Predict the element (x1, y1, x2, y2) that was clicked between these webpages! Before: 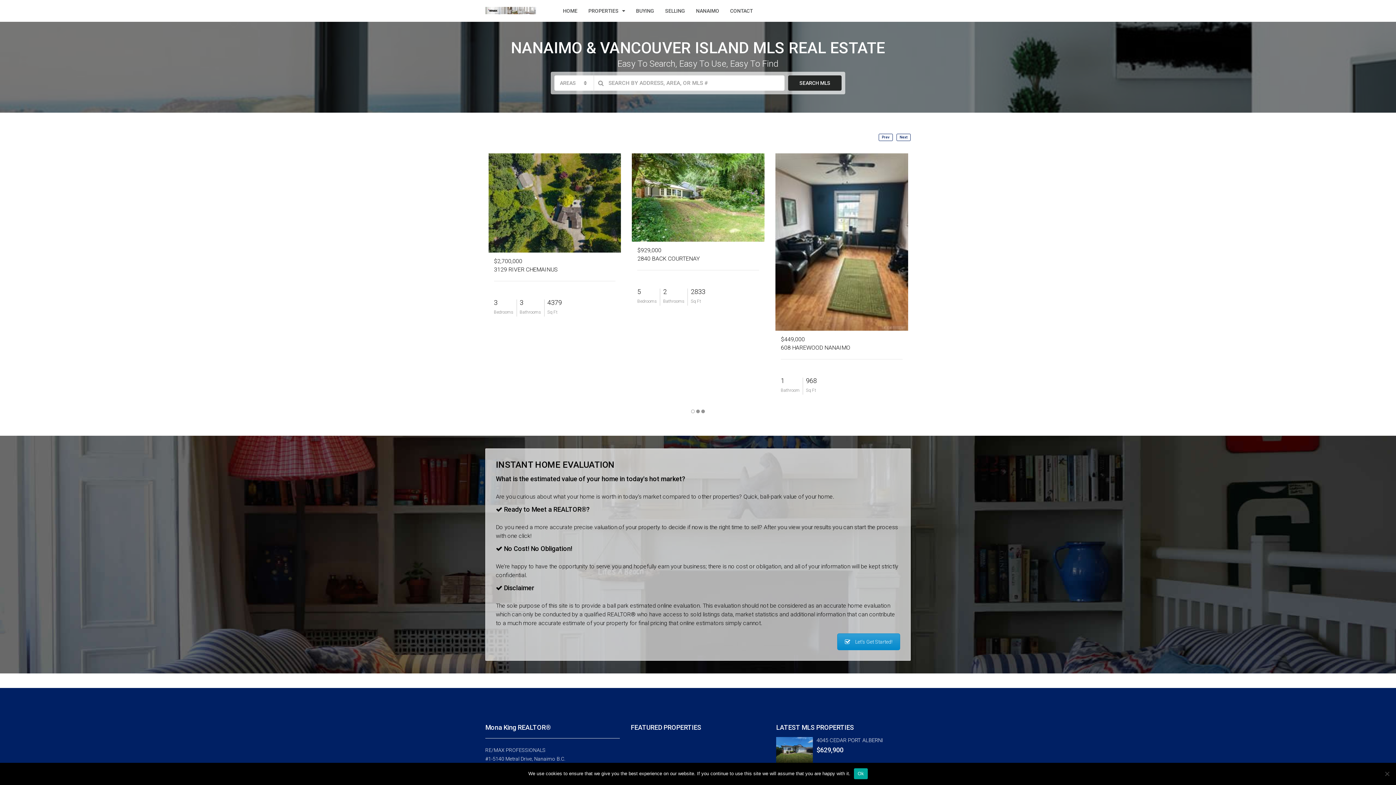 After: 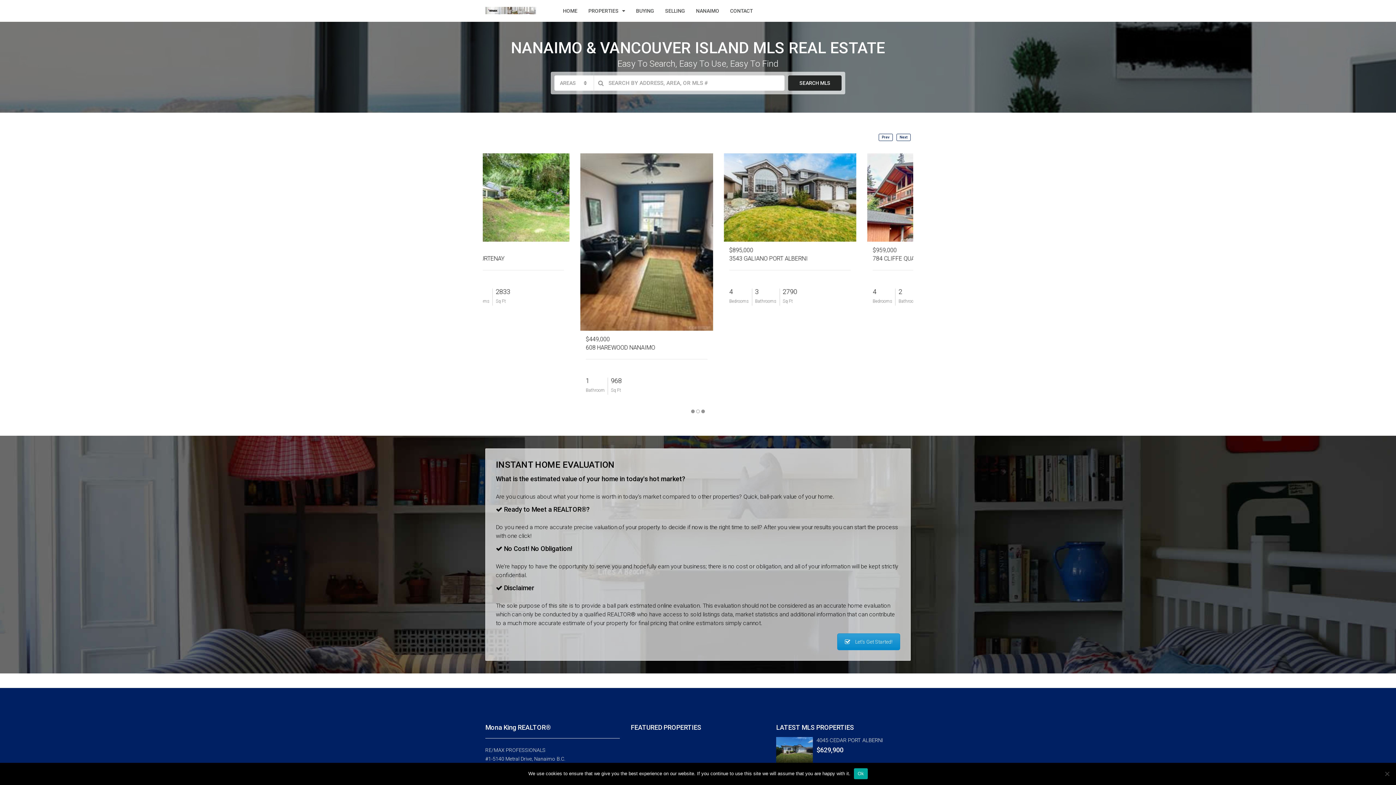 Action: label: HOME bbox: (557, 0, 583, 21)